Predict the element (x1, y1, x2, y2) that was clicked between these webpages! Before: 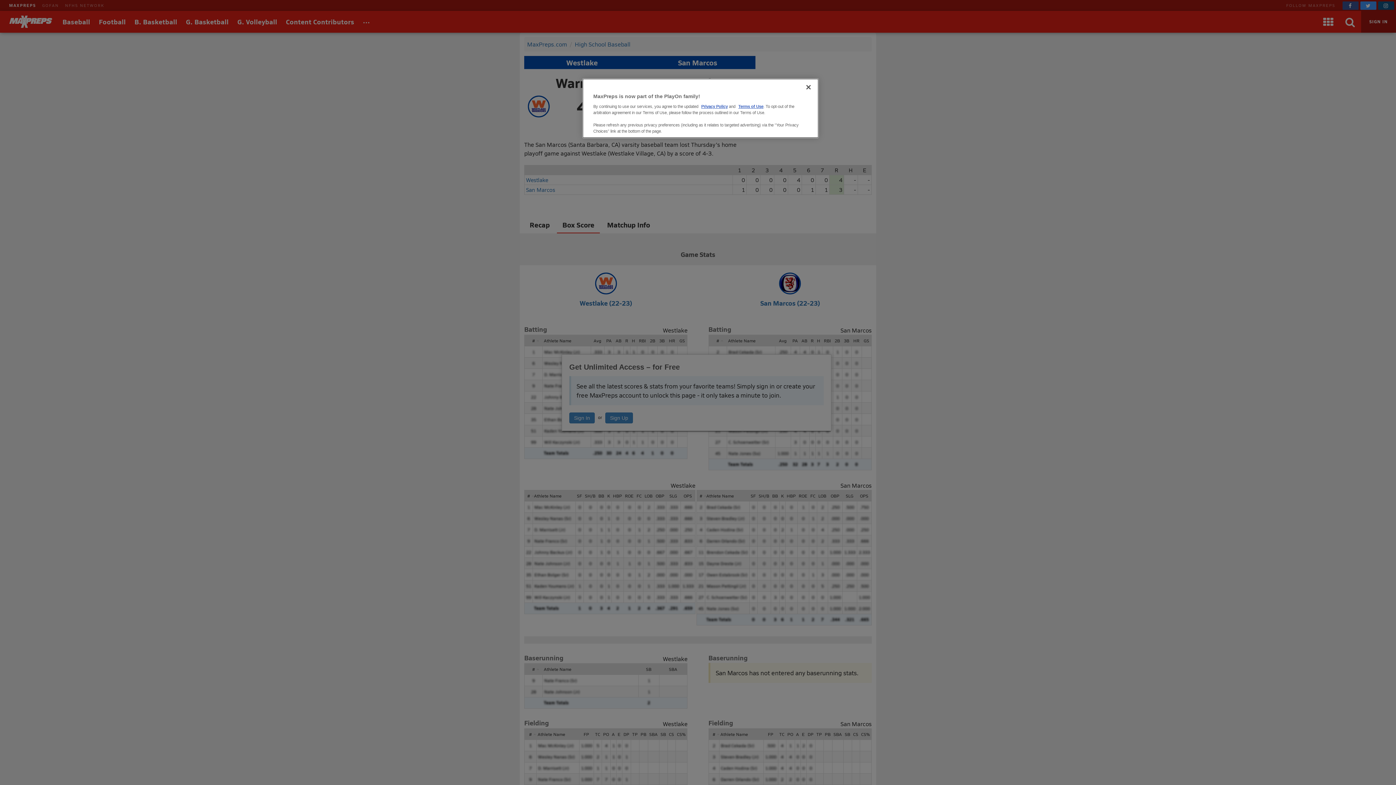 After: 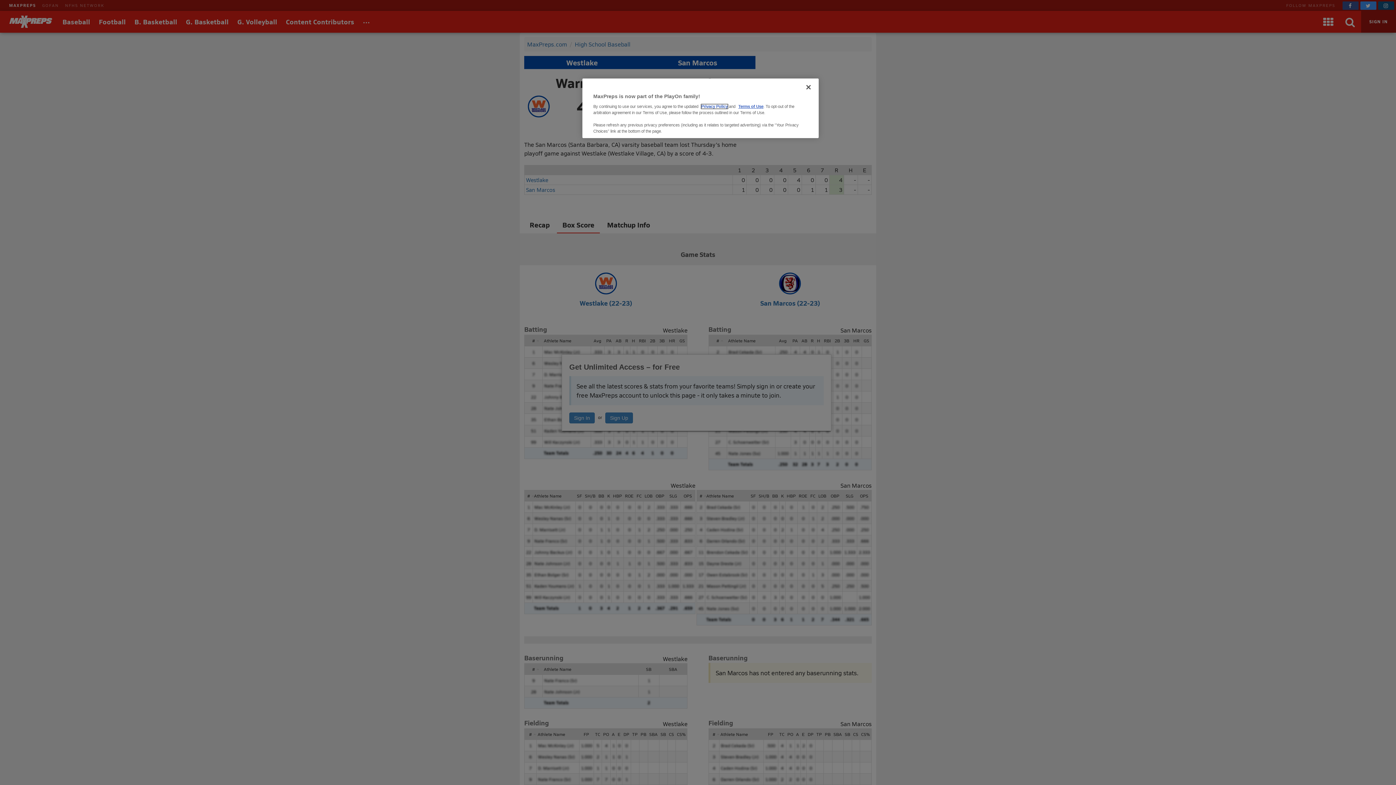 Action: label: Privacy Policy bbox: (701, 104, 728, 108)